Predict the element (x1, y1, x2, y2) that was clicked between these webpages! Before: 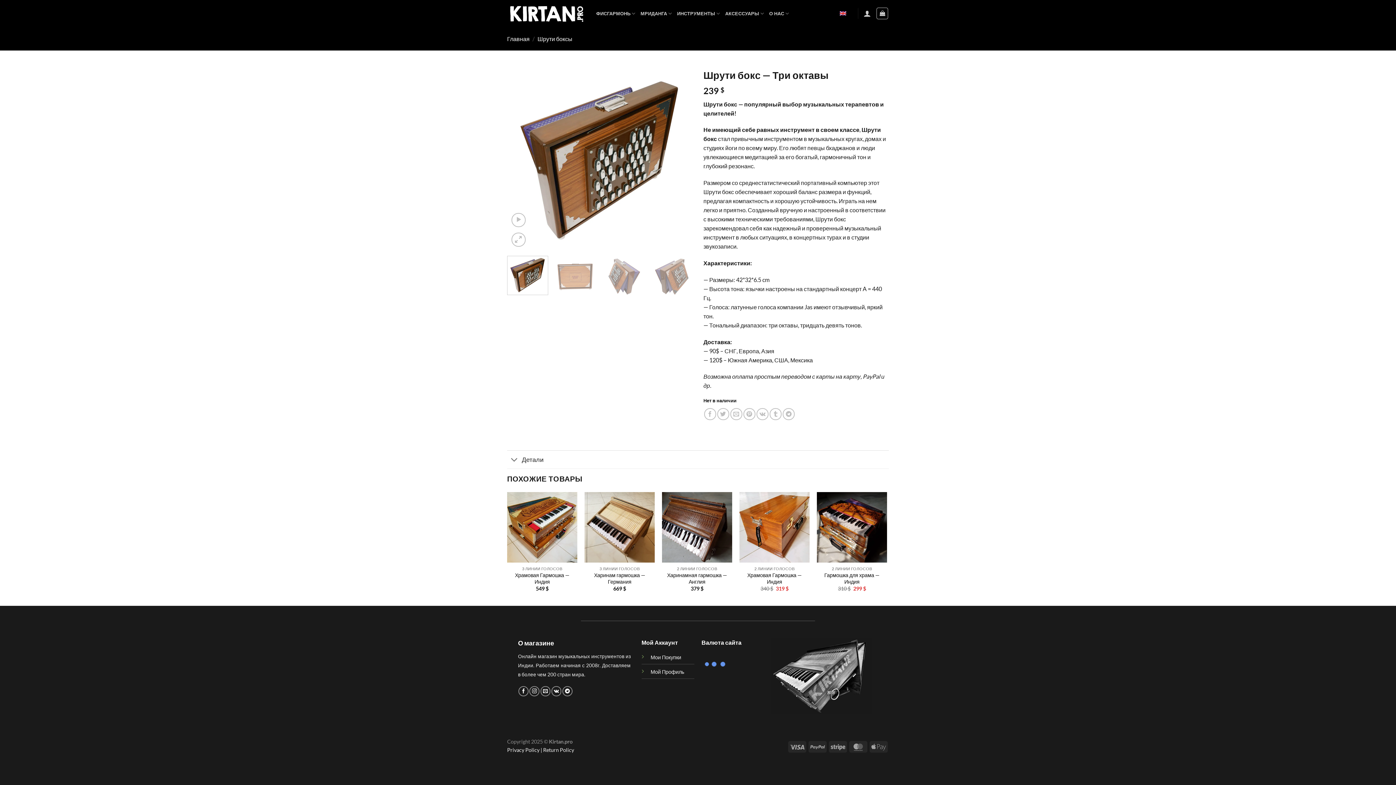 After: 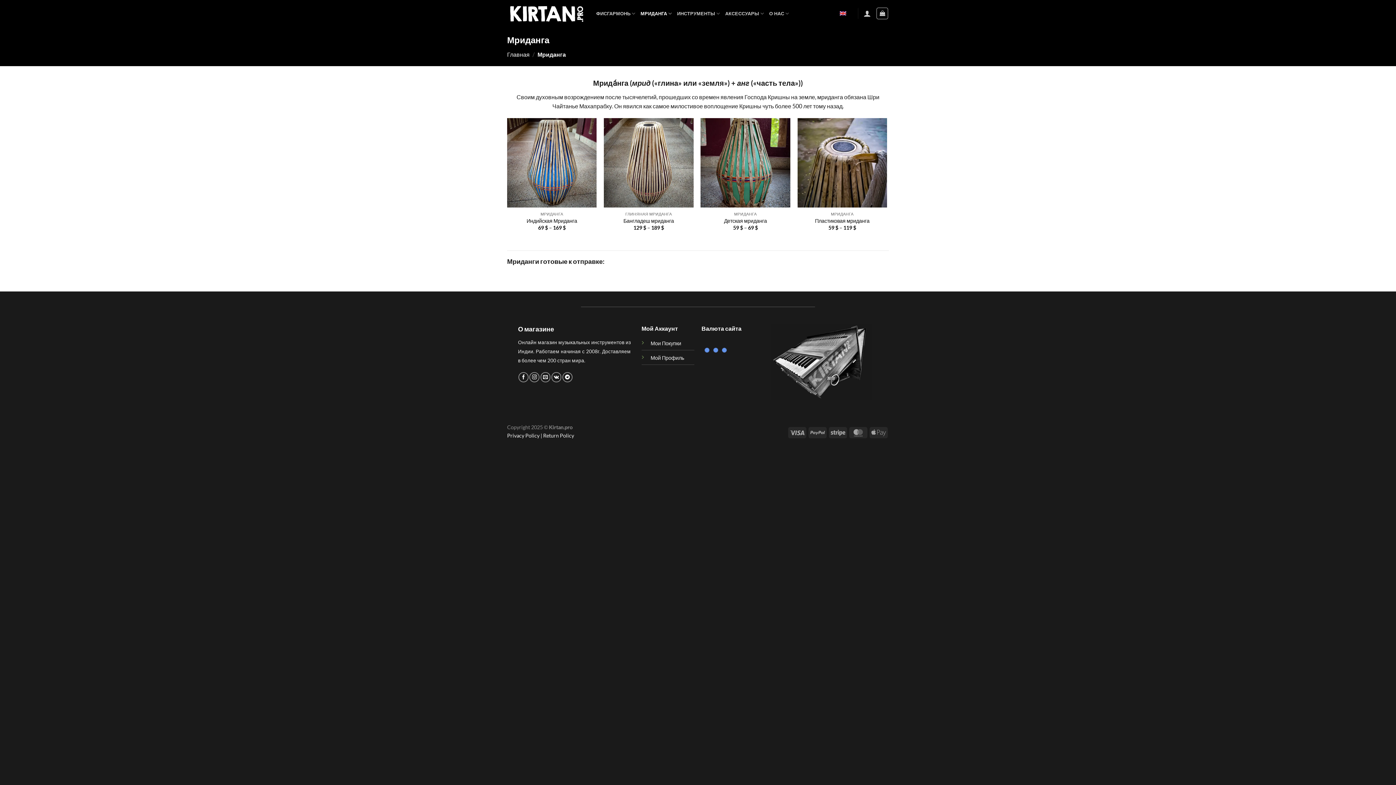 Action: bbox: (640, 6, 672, 20) label: МРИДАНГА